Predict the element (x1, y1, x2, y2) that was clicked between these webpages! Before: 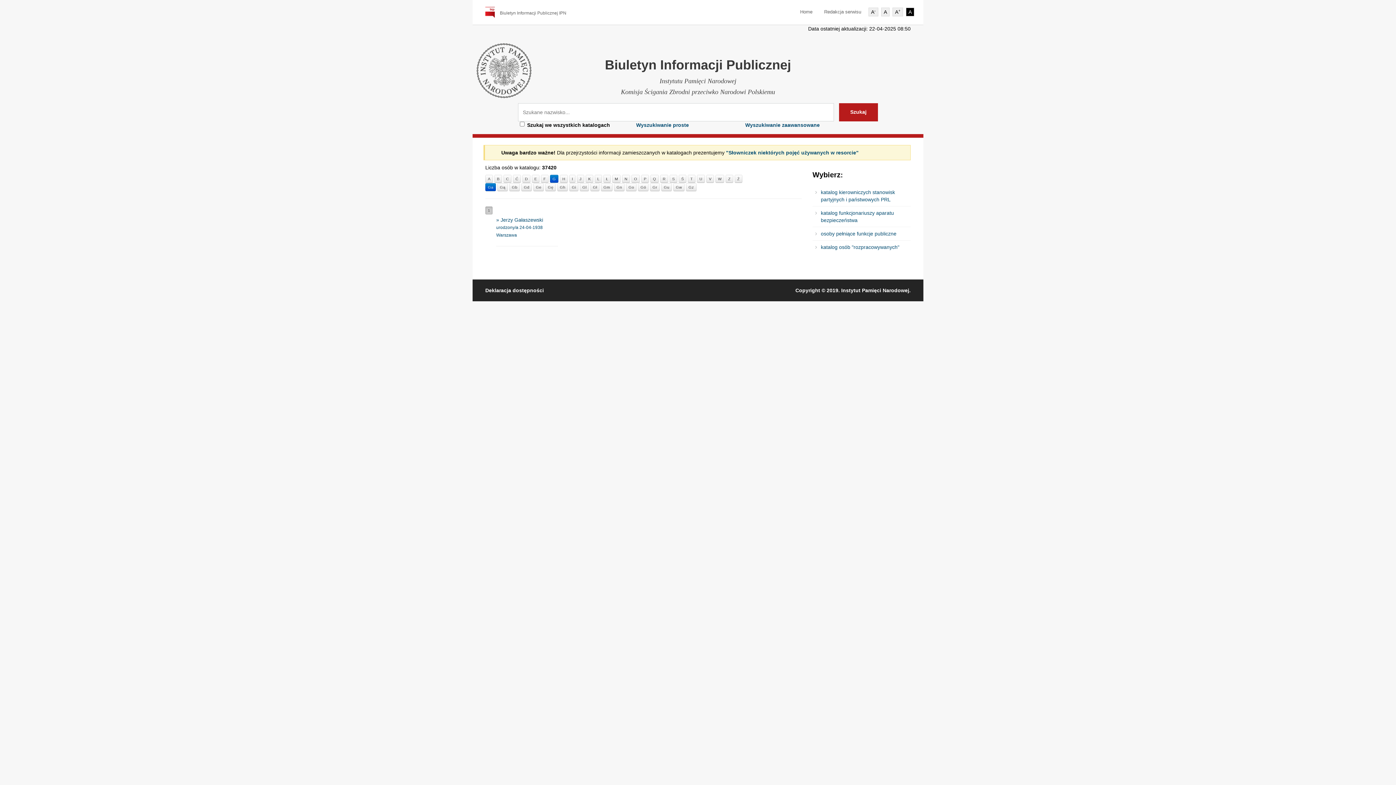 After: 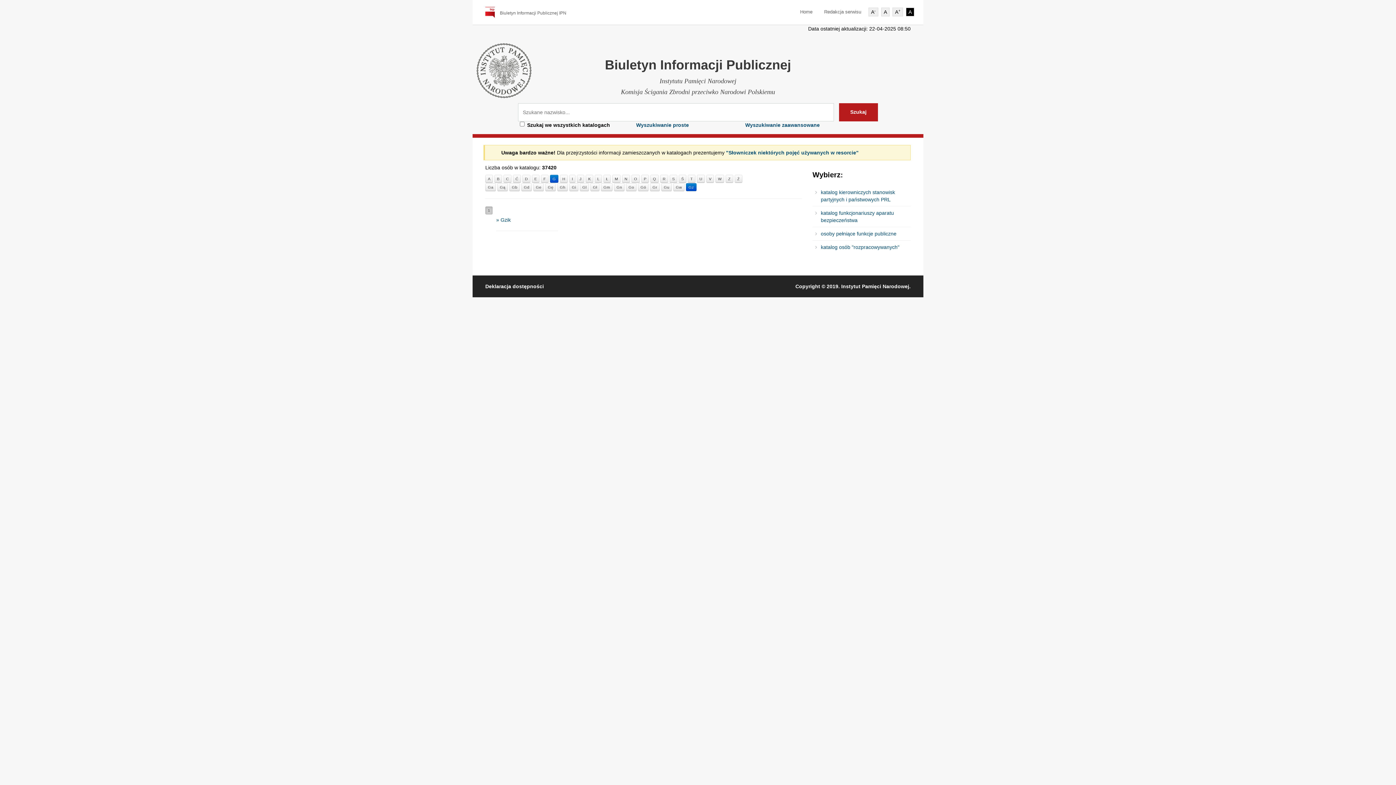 Action: label: Gz bbox: (686, 183, 696, 191)